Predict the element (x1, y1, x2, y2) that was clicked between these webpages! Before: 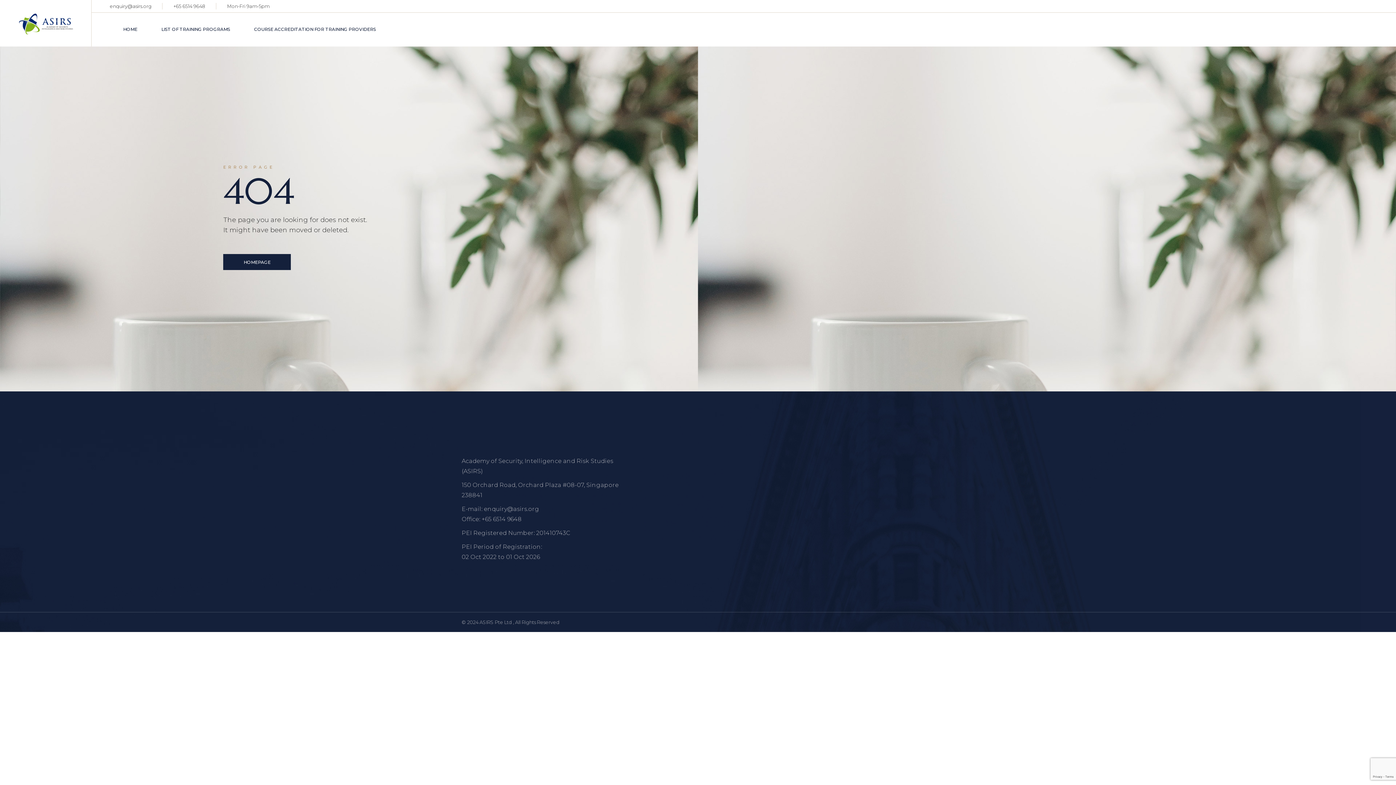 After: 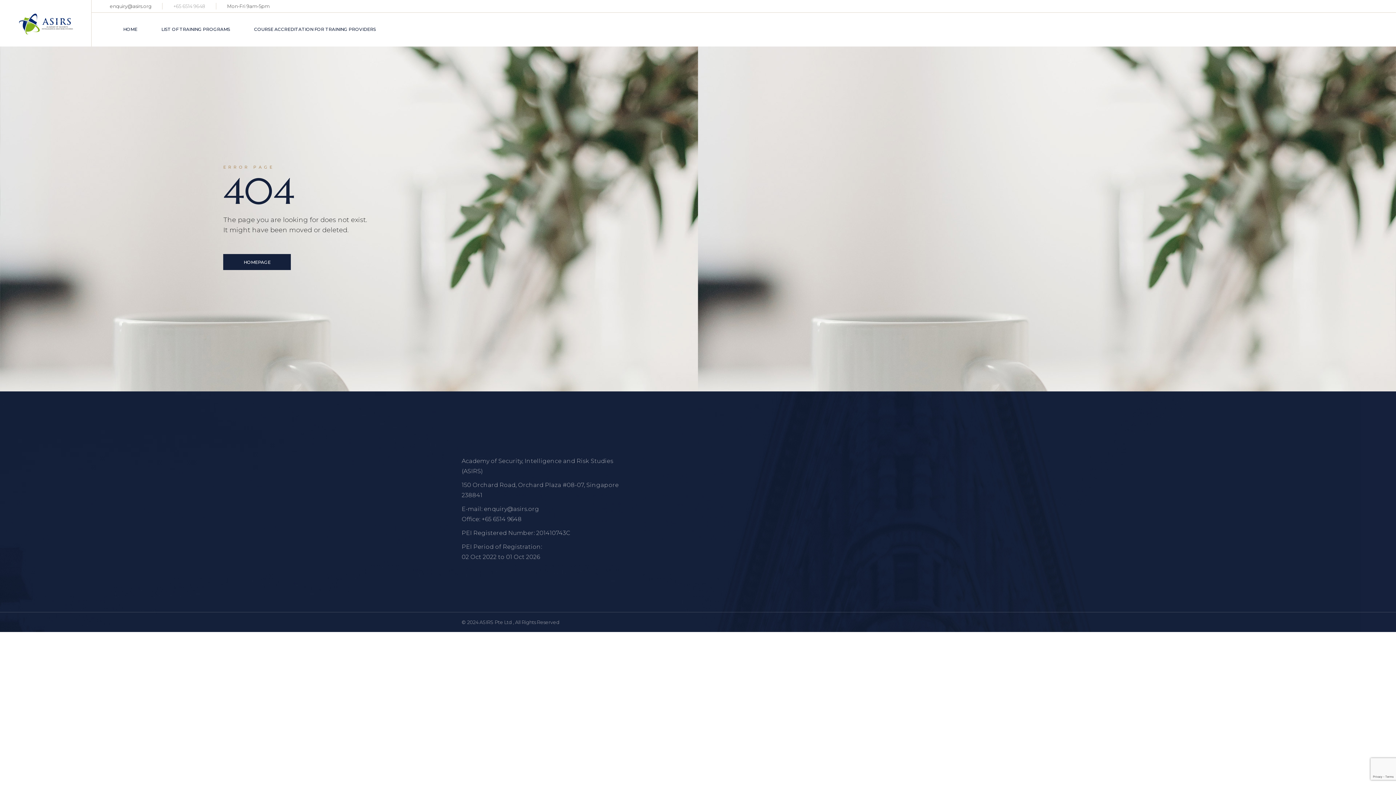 Action: label: +65 6514 9648 bbox: (173, 3, 205, 9)